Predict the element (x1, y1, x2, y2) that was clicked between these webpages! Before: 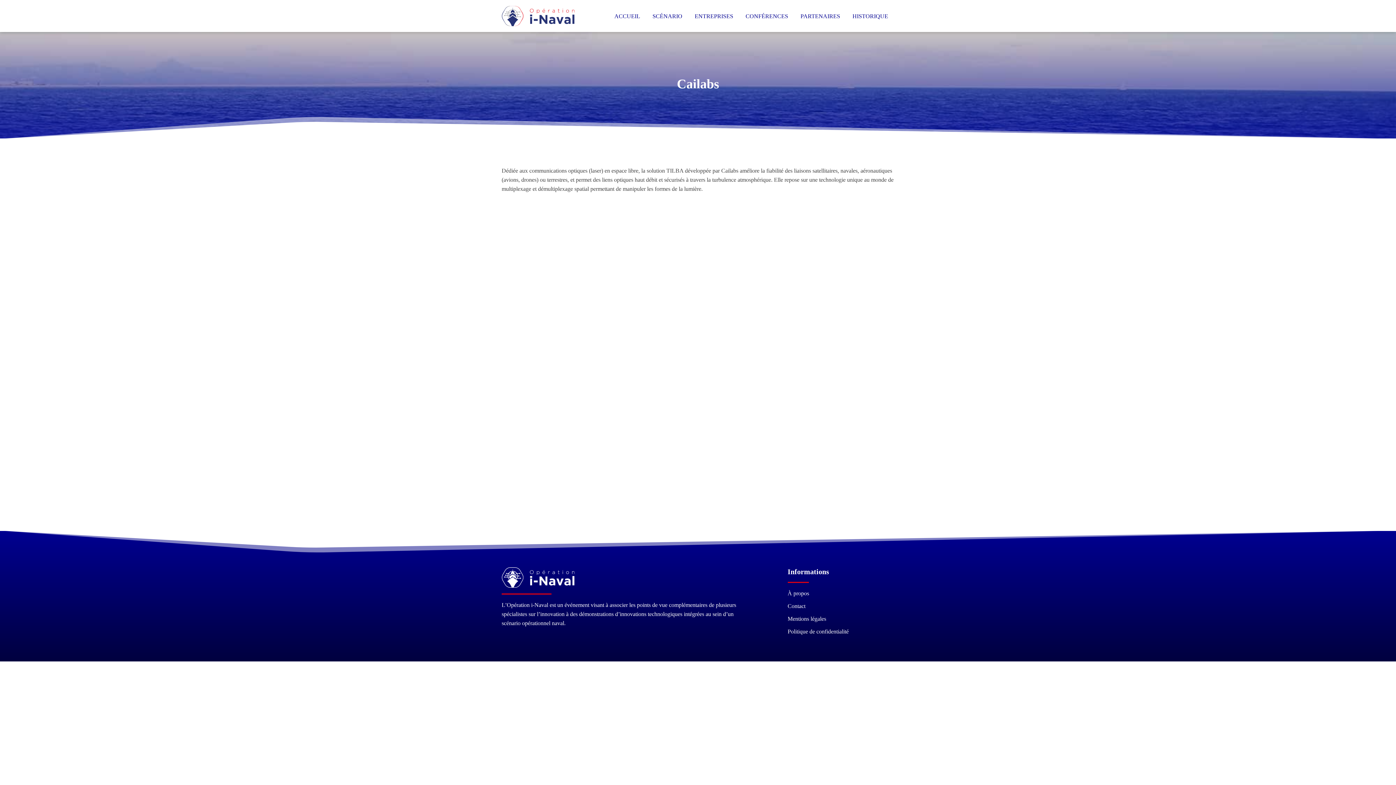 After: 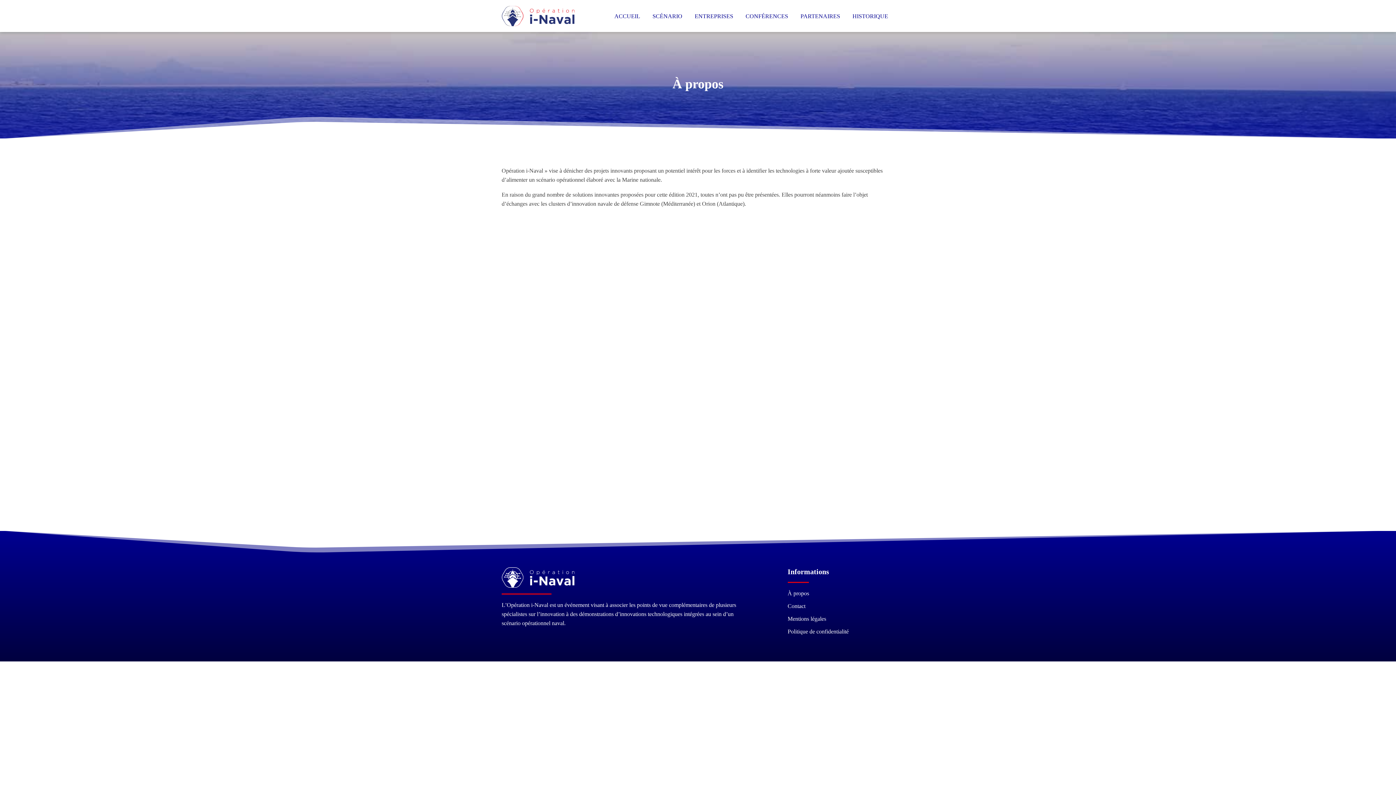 Action: bbox: (787, 589, 848, 598) label: À propos